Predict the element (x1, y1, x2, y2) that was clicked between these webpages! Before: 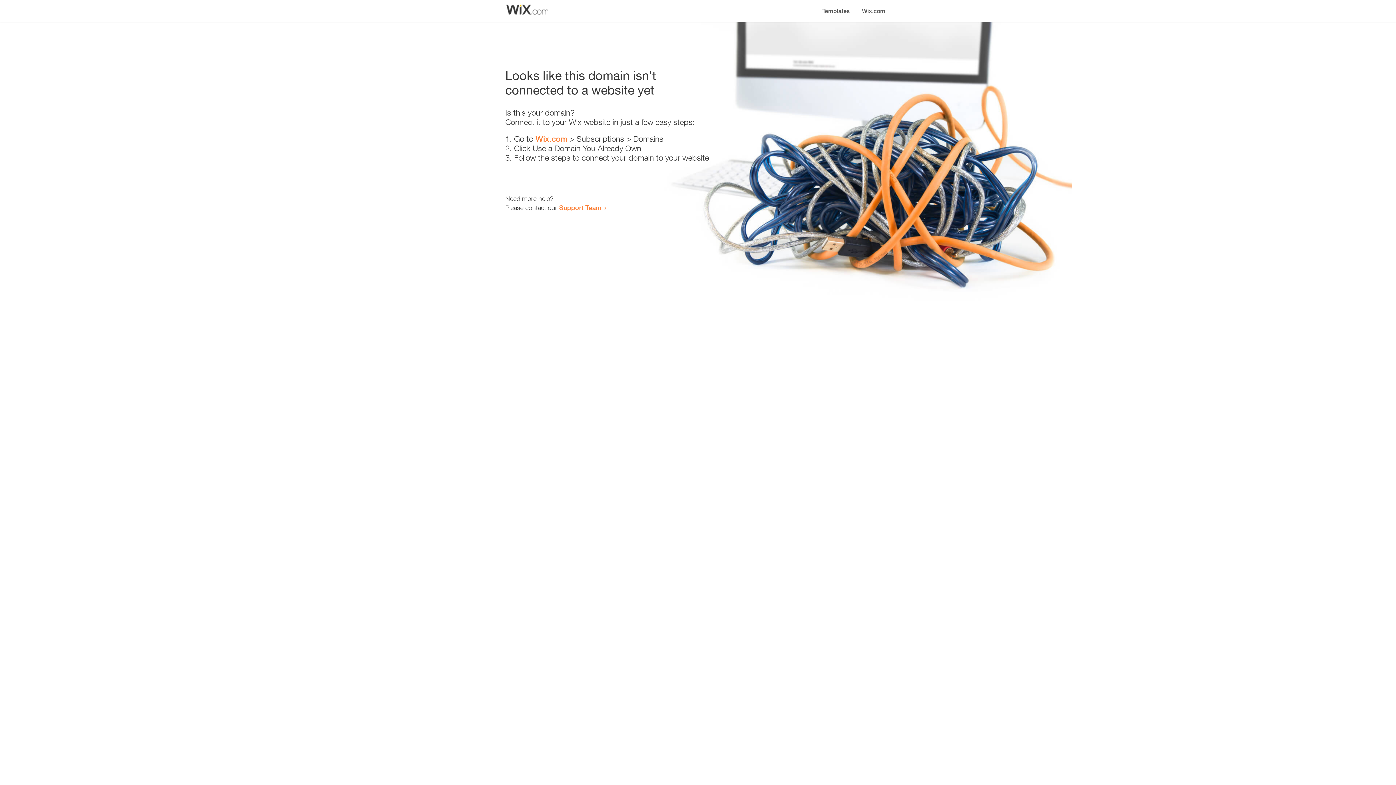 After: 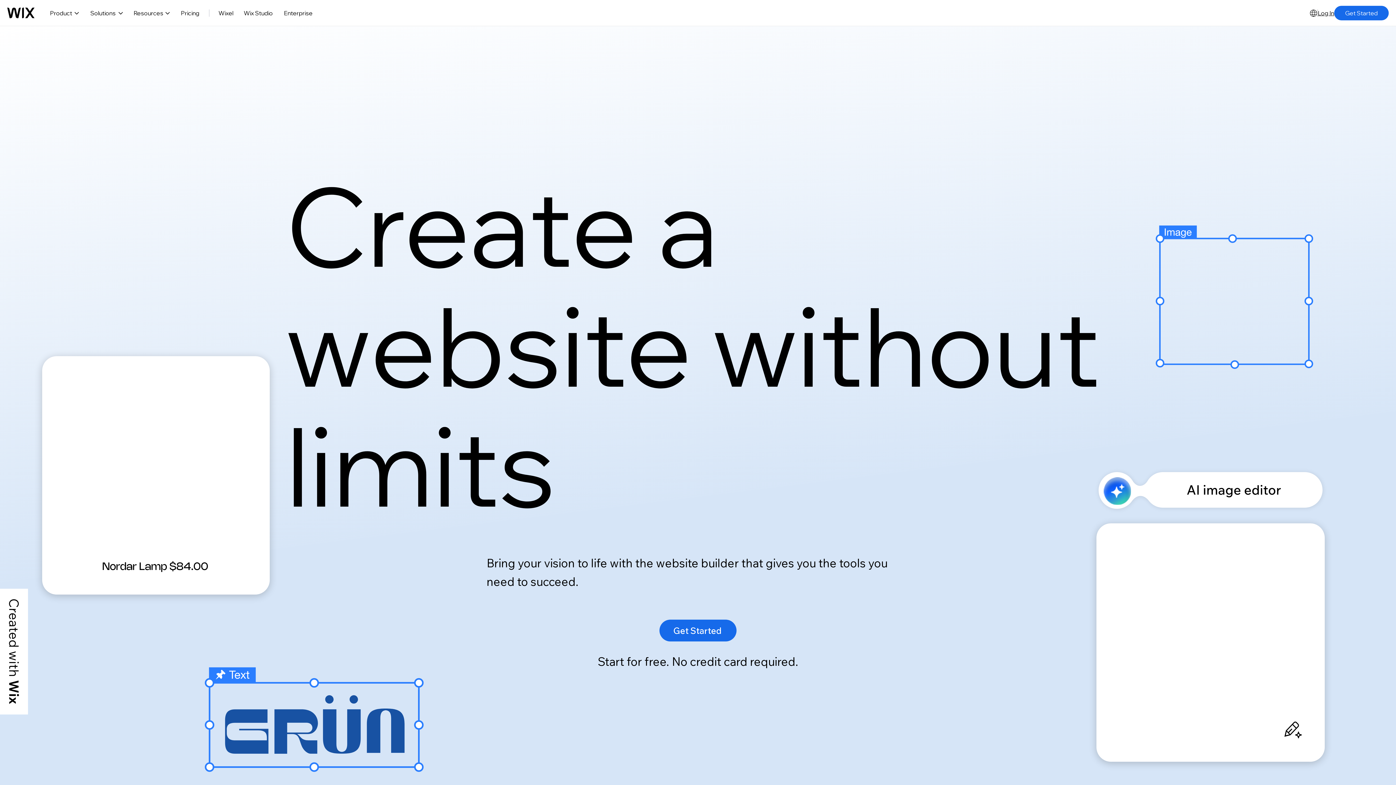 Action: label: Wix.com bbox: (535, 134, 567, 143)